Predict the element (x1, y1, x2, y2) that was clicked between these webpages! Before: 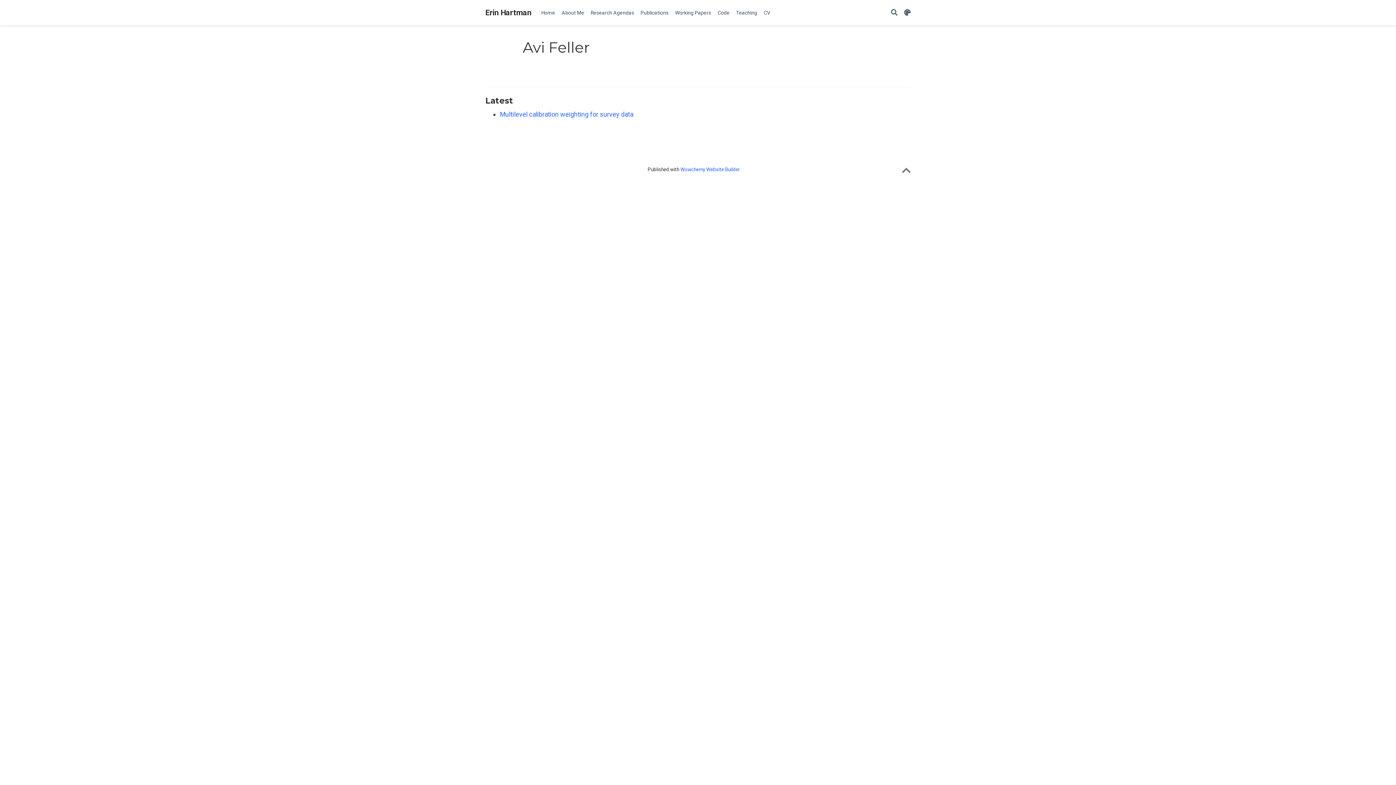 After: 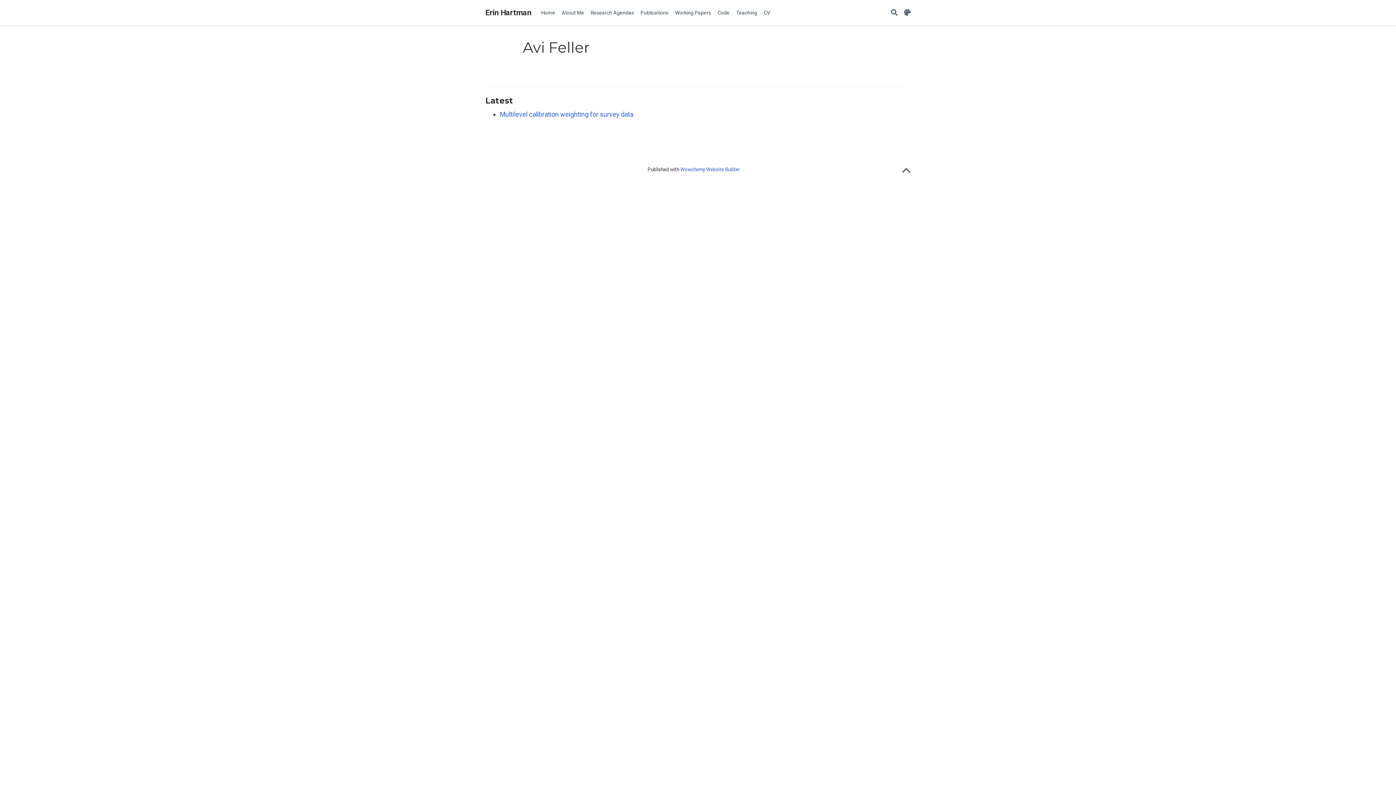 Action: label: CV bbox: (760, 6, 773, 19)